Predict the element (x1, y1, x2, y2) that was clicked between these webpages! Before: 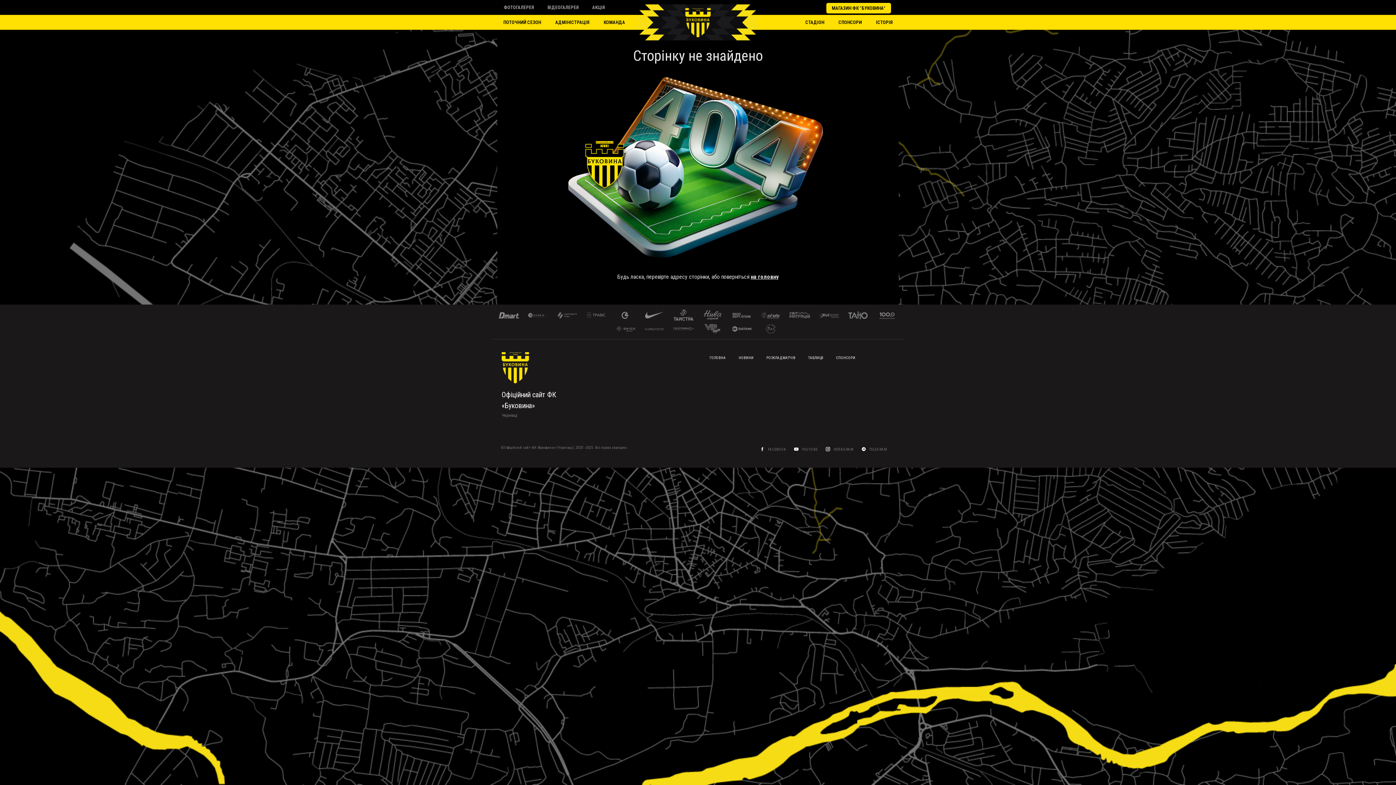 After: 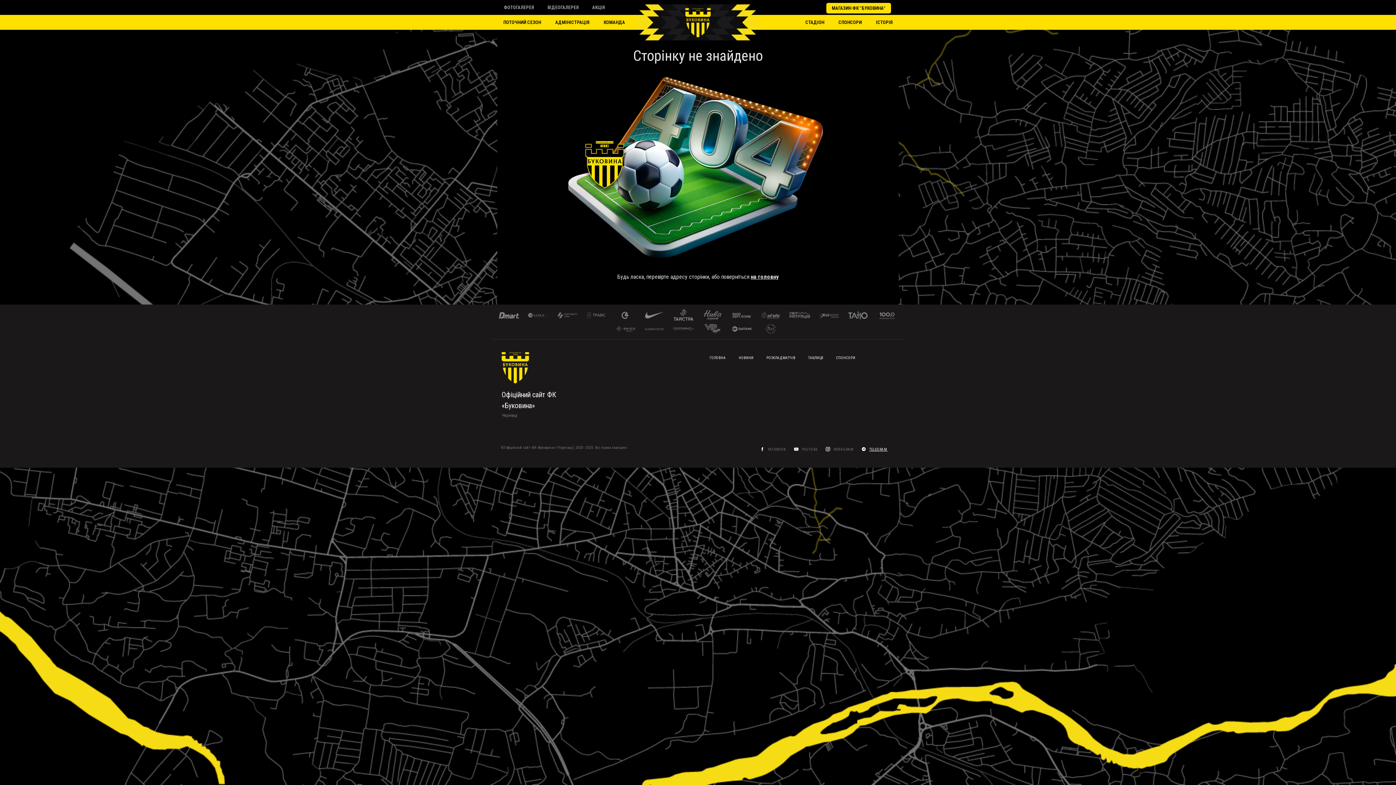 Action: label: TELEGRAM  bbox: (869, 447, 895, 451)